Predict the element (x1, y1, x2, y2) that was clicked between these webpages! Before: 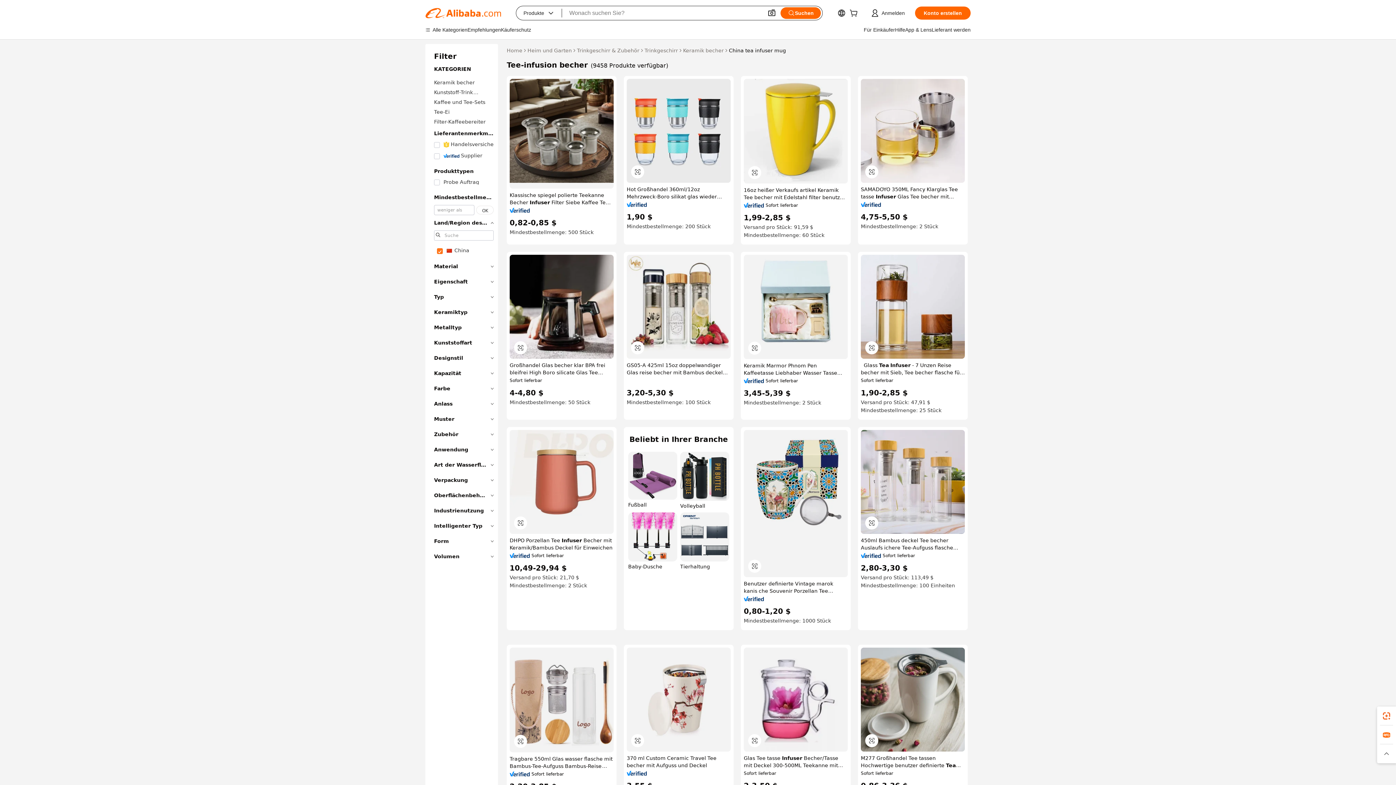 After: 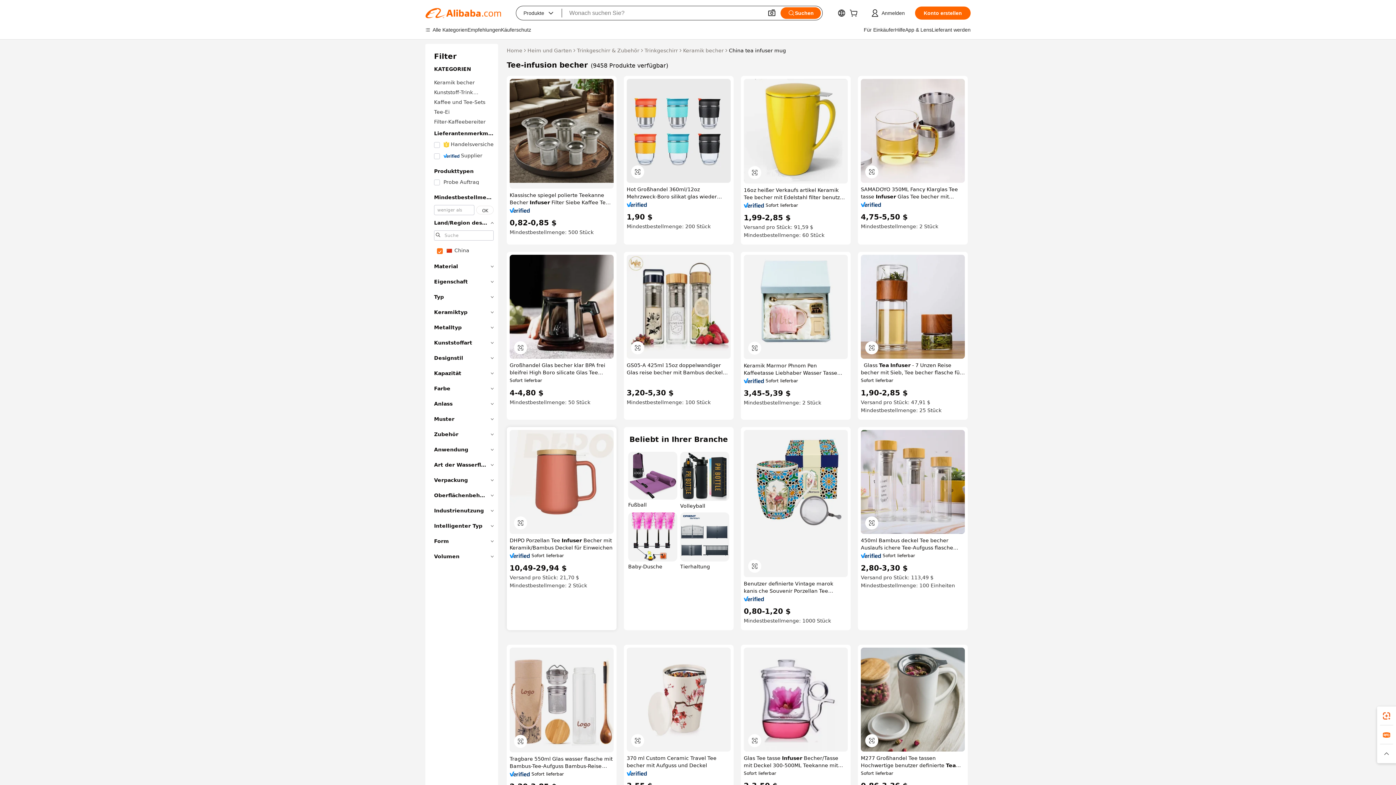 Action: bbox: (509, 553, 530, 558)